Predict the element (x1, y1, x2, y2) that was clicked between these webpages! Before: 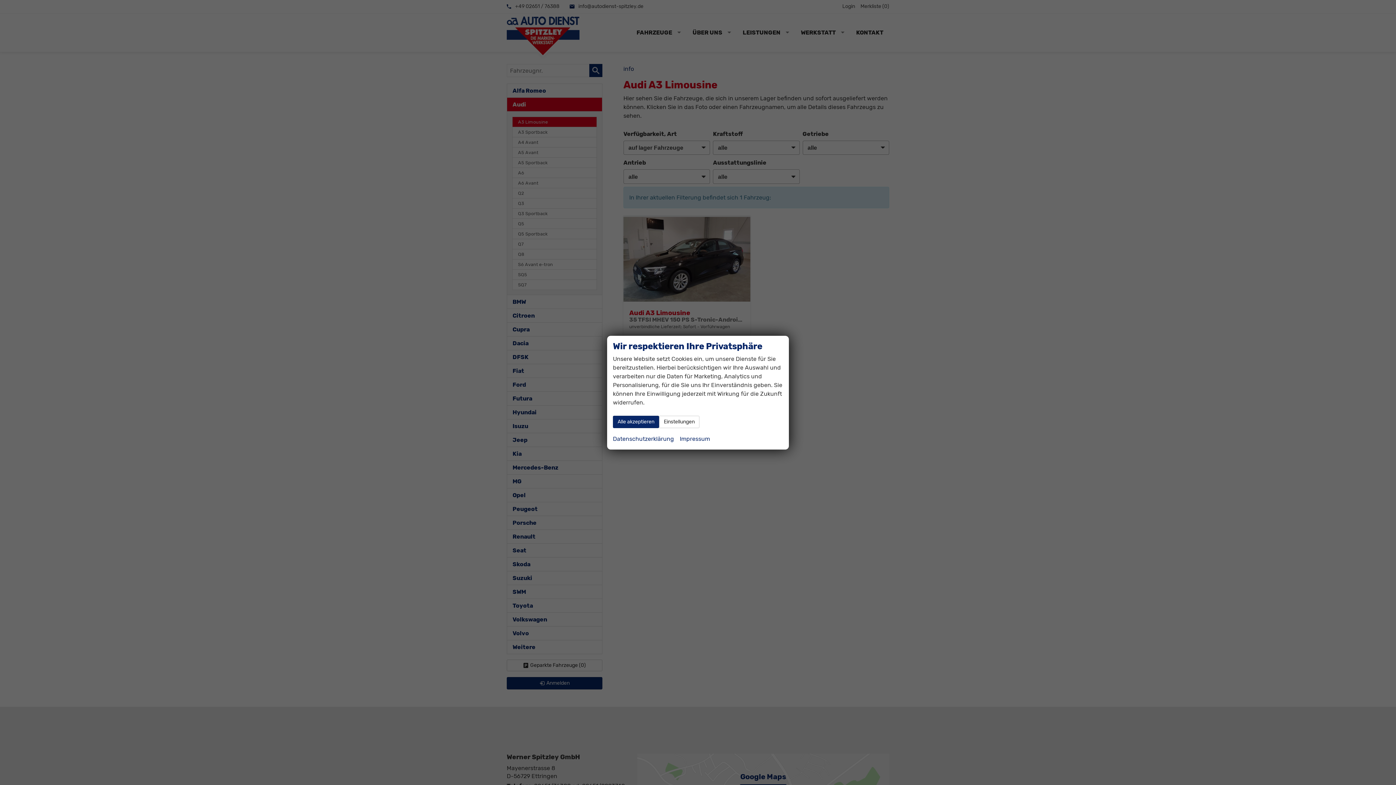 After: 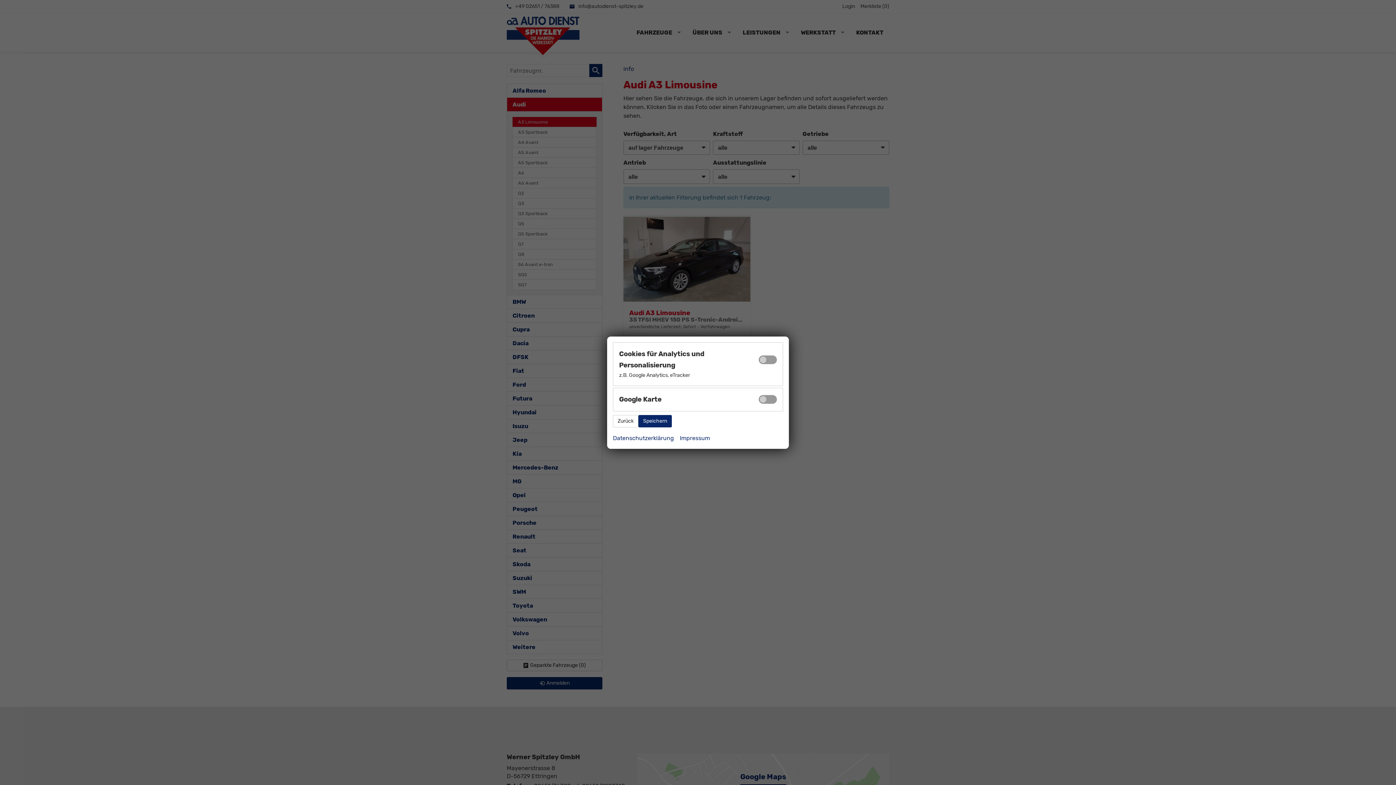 Action: label: Einstellungen bbox: (659, 415, 699, 428)